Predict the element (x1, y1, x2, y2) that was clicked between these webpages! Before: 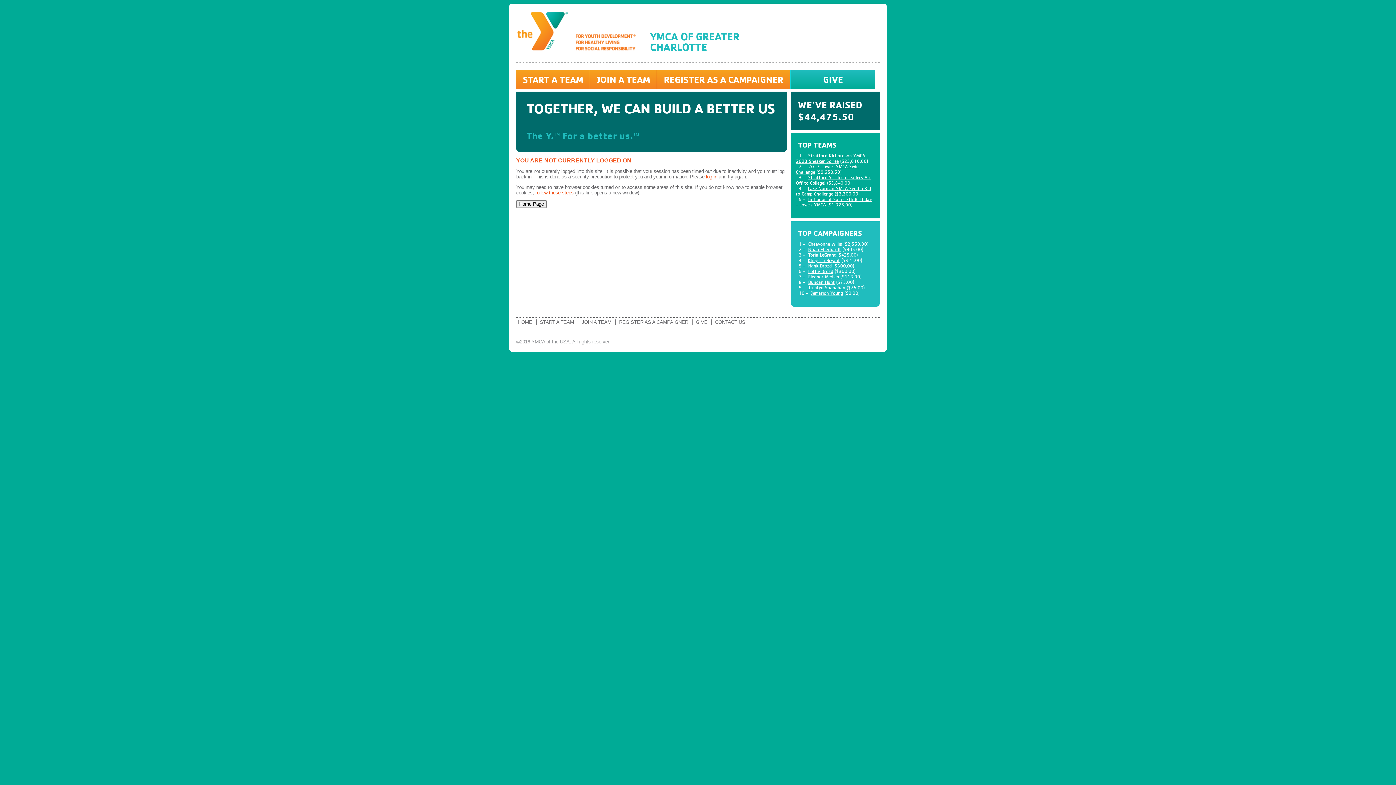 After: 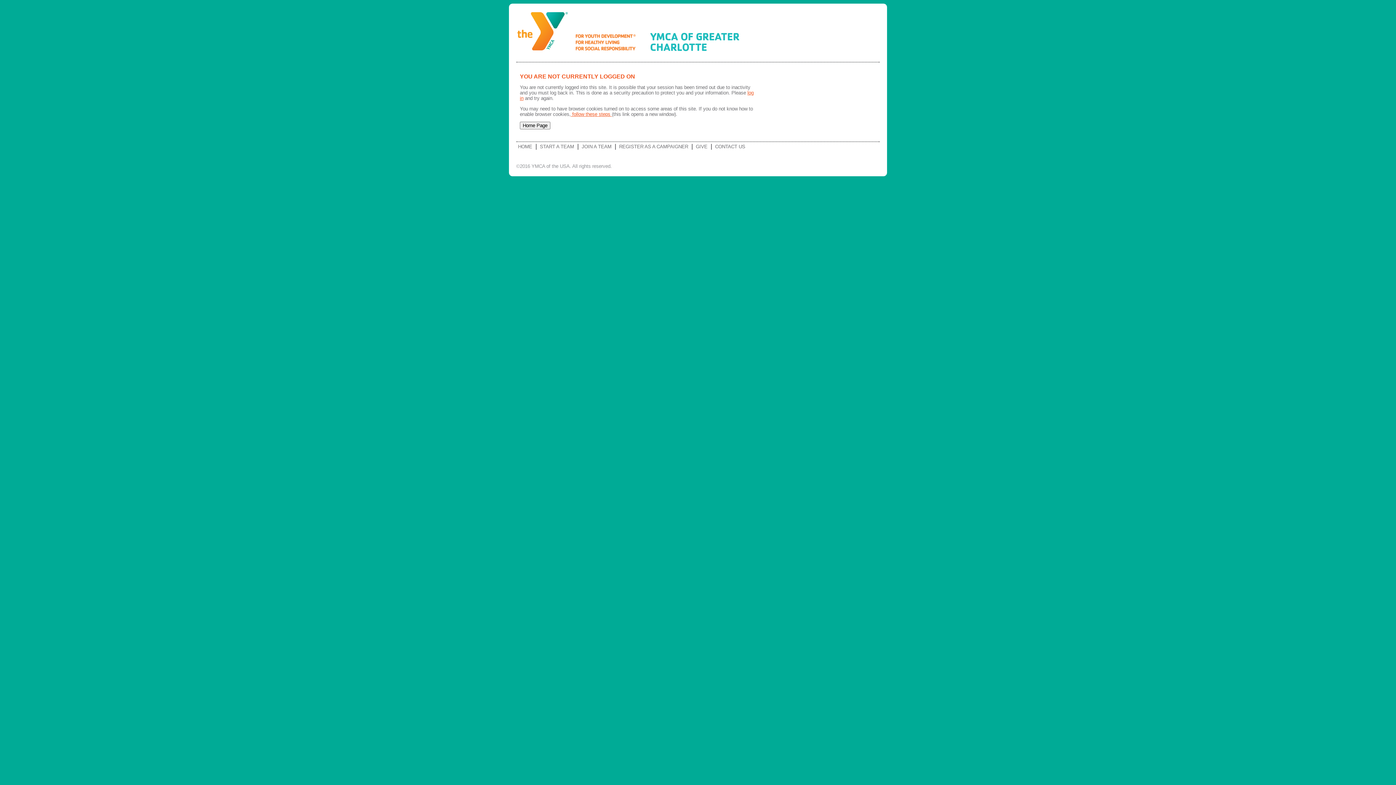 Action: bbox: (808, 252, 836, 257) label: Toria LeGrant